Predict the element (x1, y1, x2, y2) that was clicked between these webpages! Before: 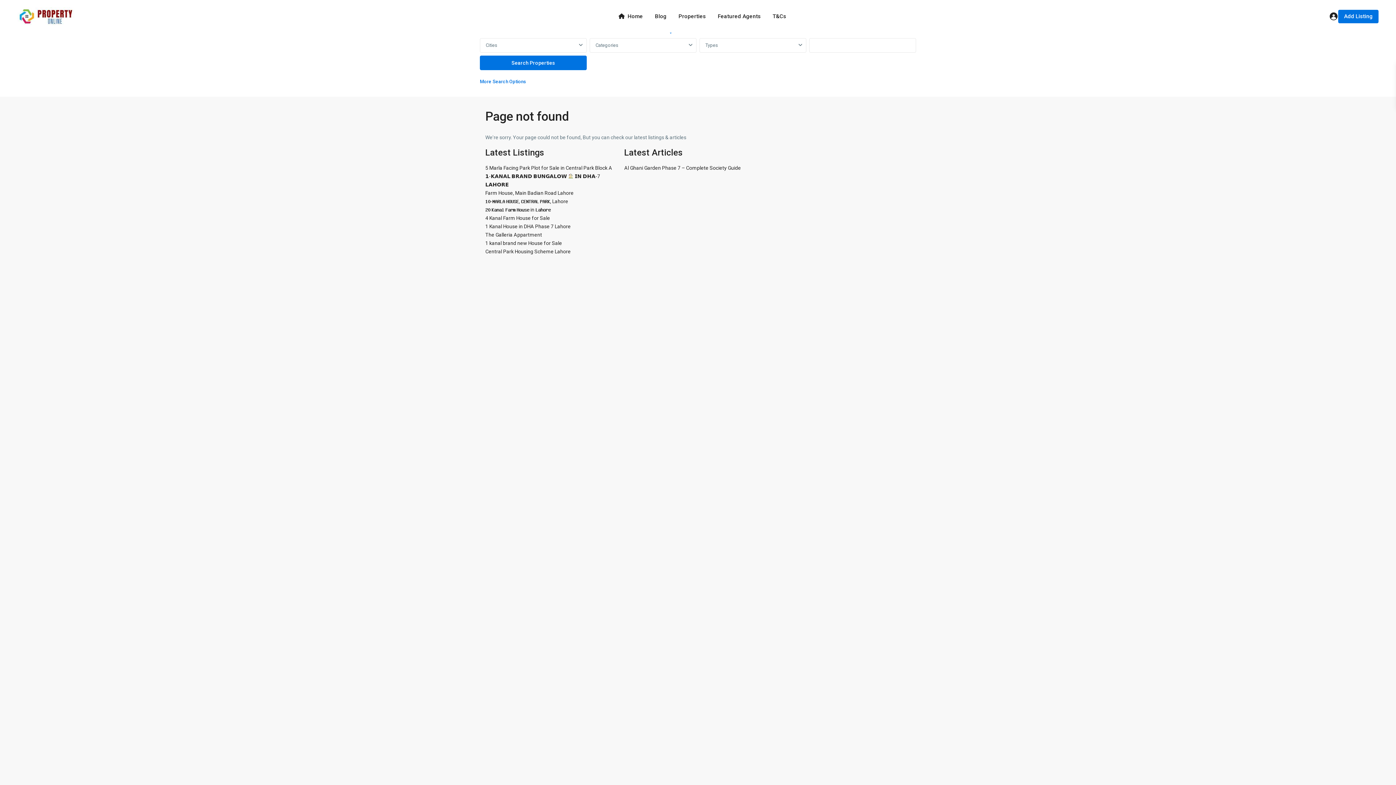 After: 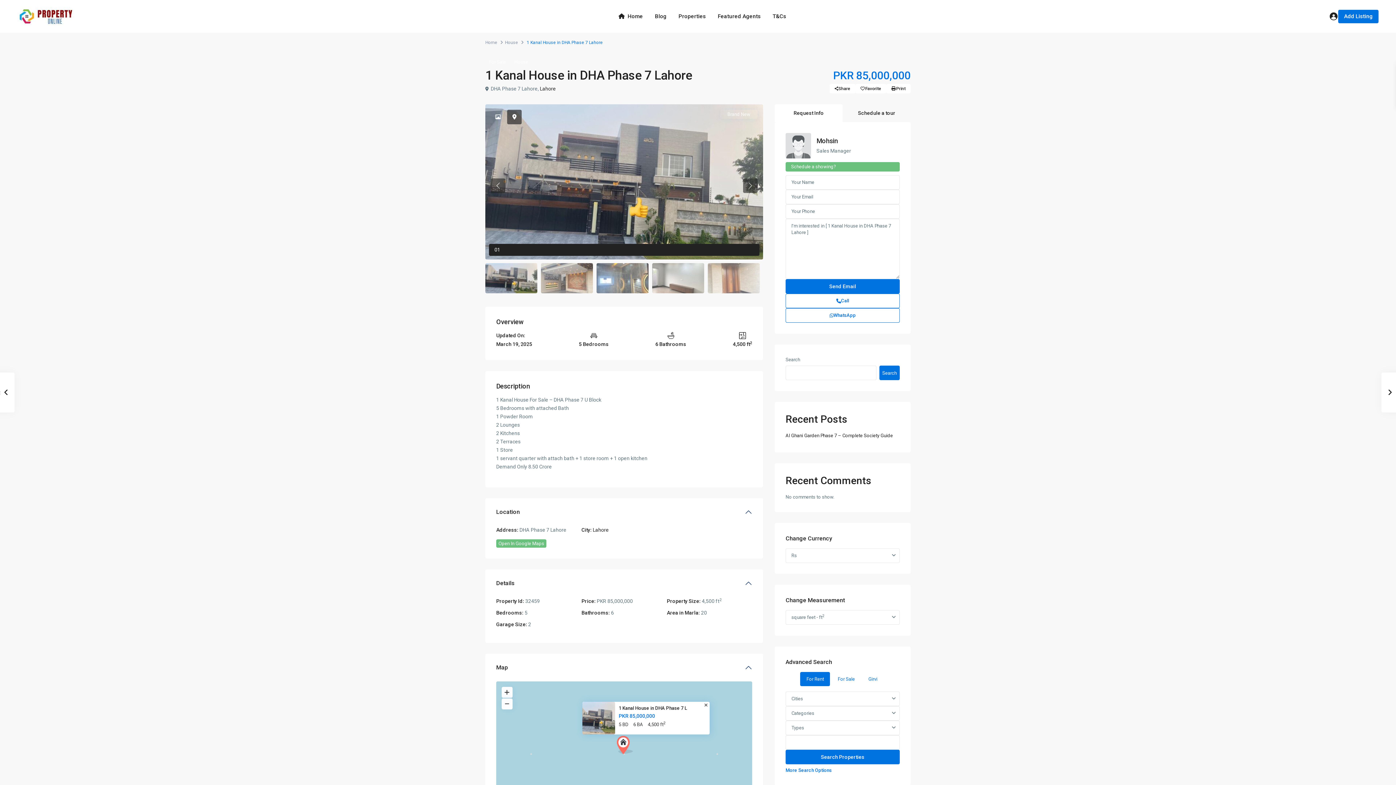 Action: bbox: (485, 223, 570, 229) label: 1 Kanal House in DHA Phase 7 Lahore